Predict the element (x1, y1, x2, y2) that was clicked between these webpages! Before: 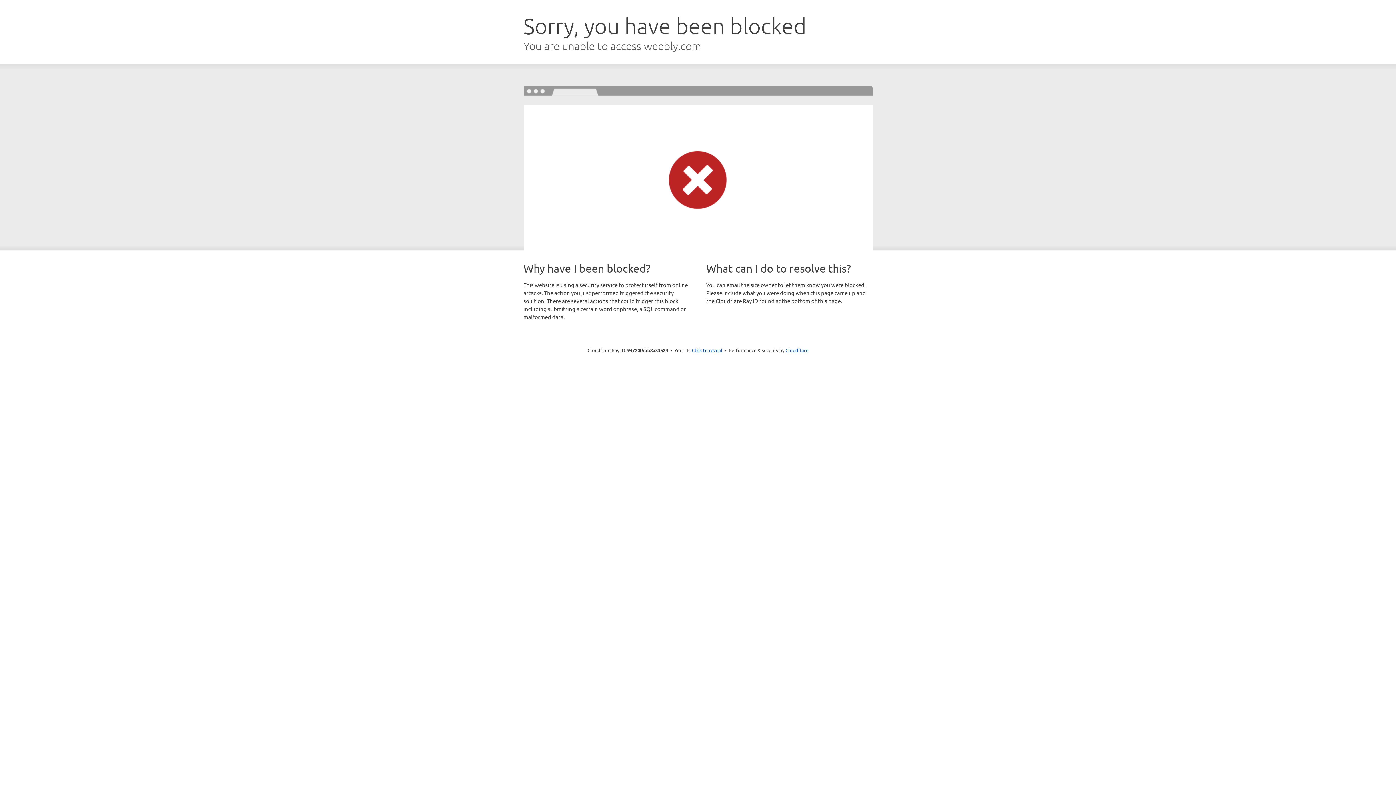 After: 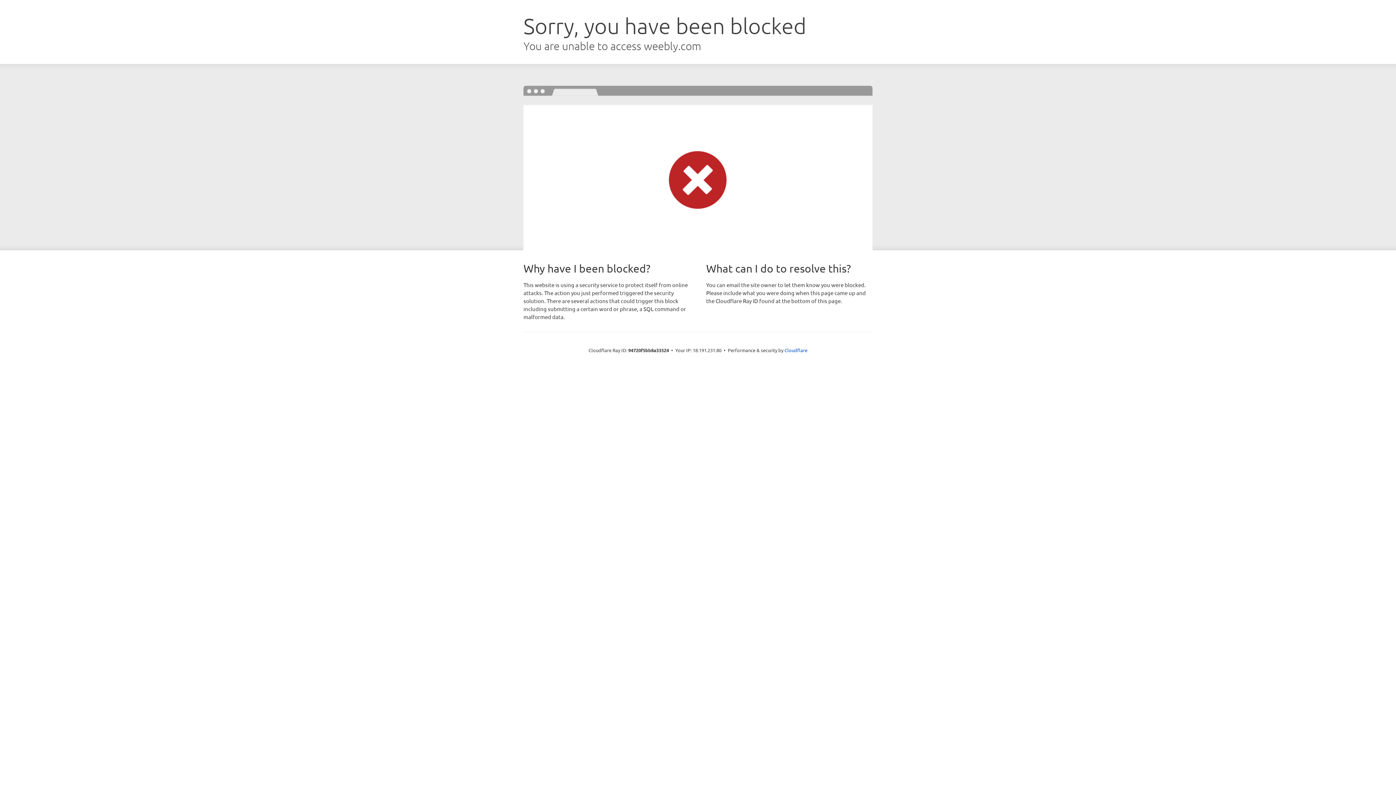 Action: bbox: (692, 346, 722, 353) label: Click to reveal